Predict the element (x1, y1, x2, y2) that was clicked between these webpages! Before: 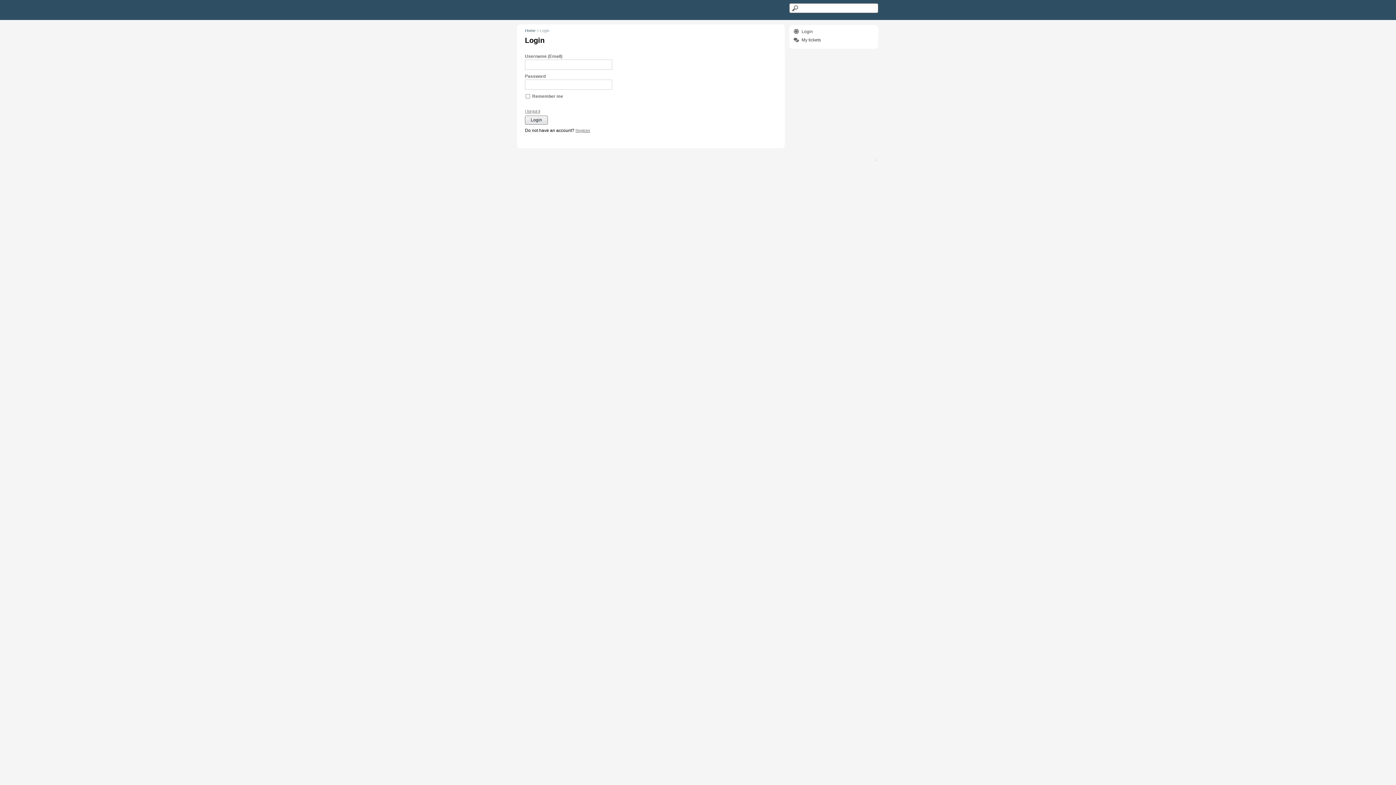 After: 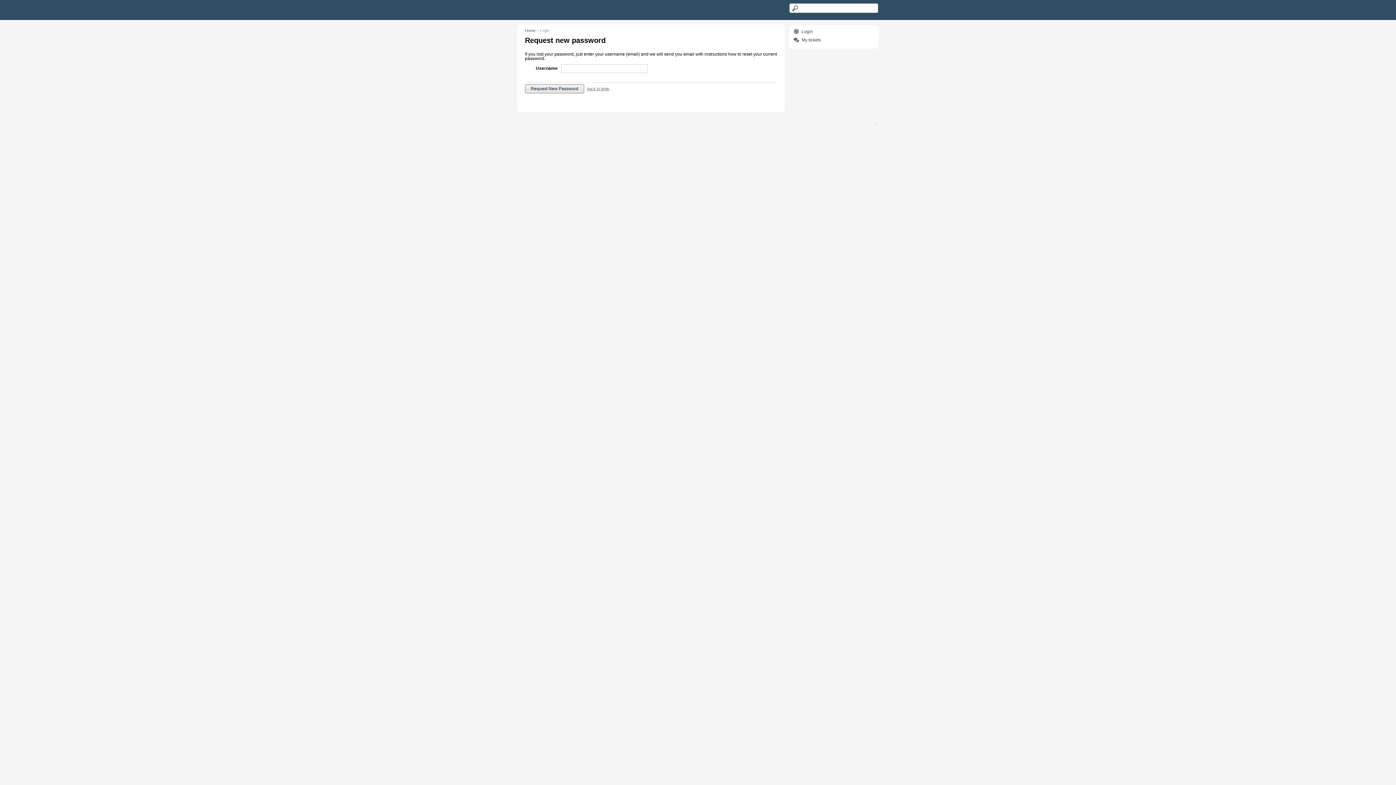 Action: label: I forgot it bbox: (525, 109, 540, 113)